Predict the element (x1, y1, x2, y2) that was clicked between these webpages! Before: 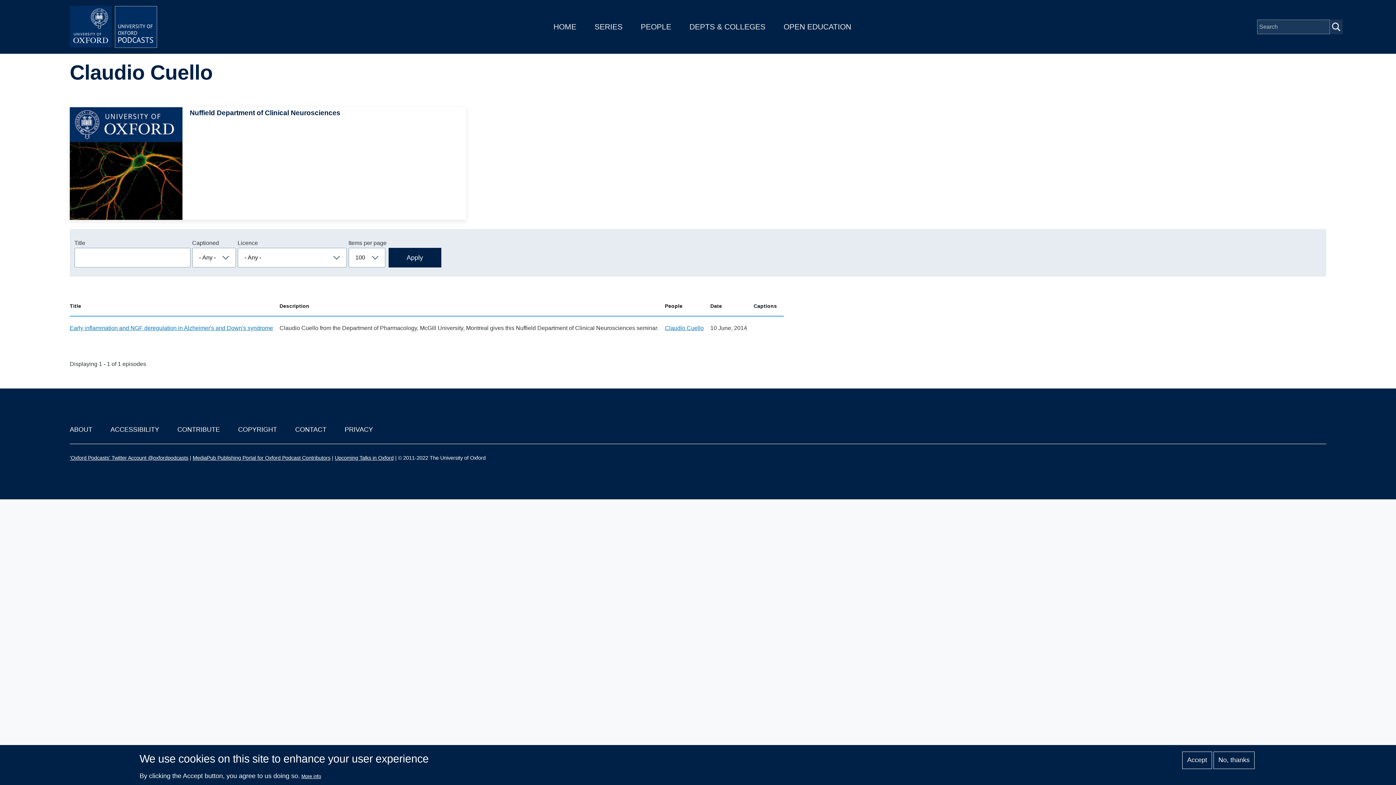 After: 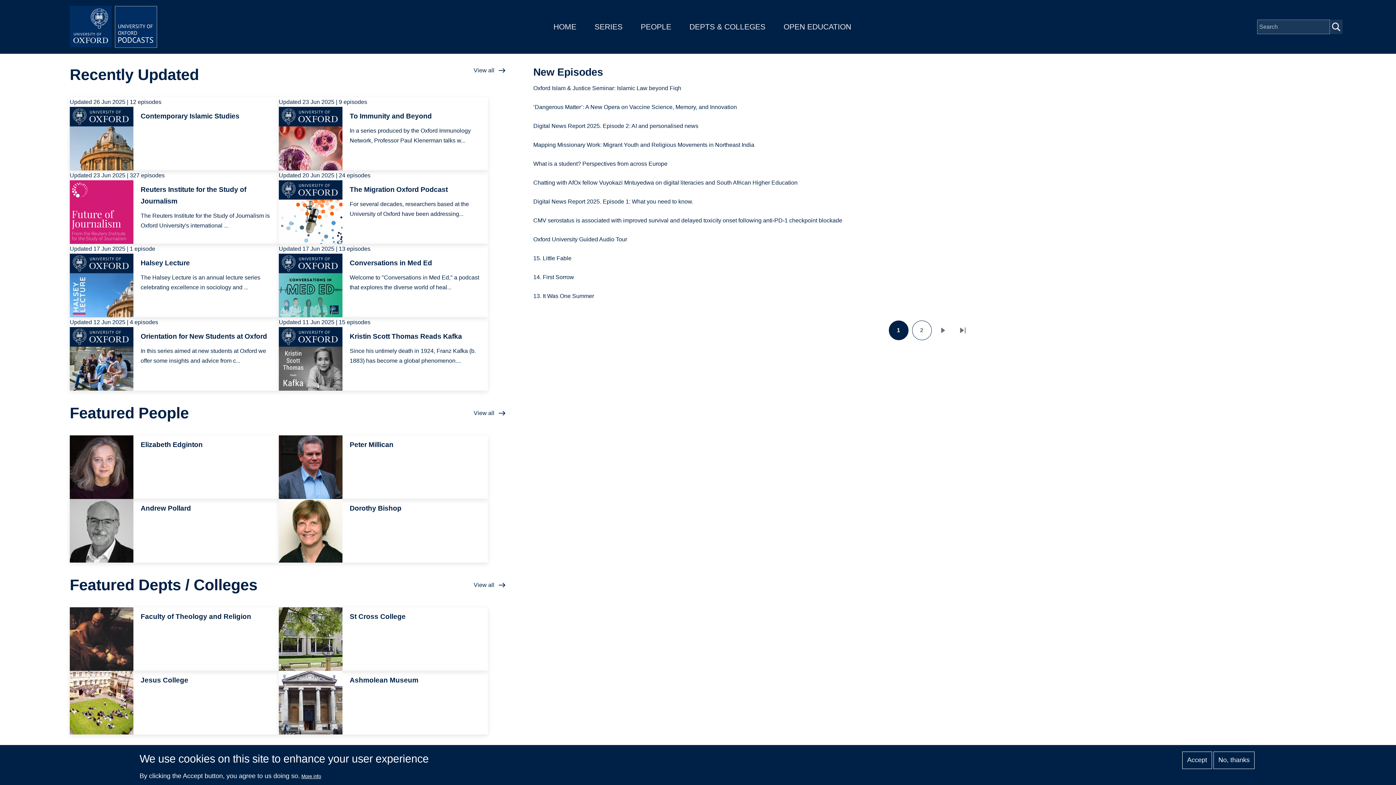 Action: bbox: (553, 22, 576, 30) label: HOME